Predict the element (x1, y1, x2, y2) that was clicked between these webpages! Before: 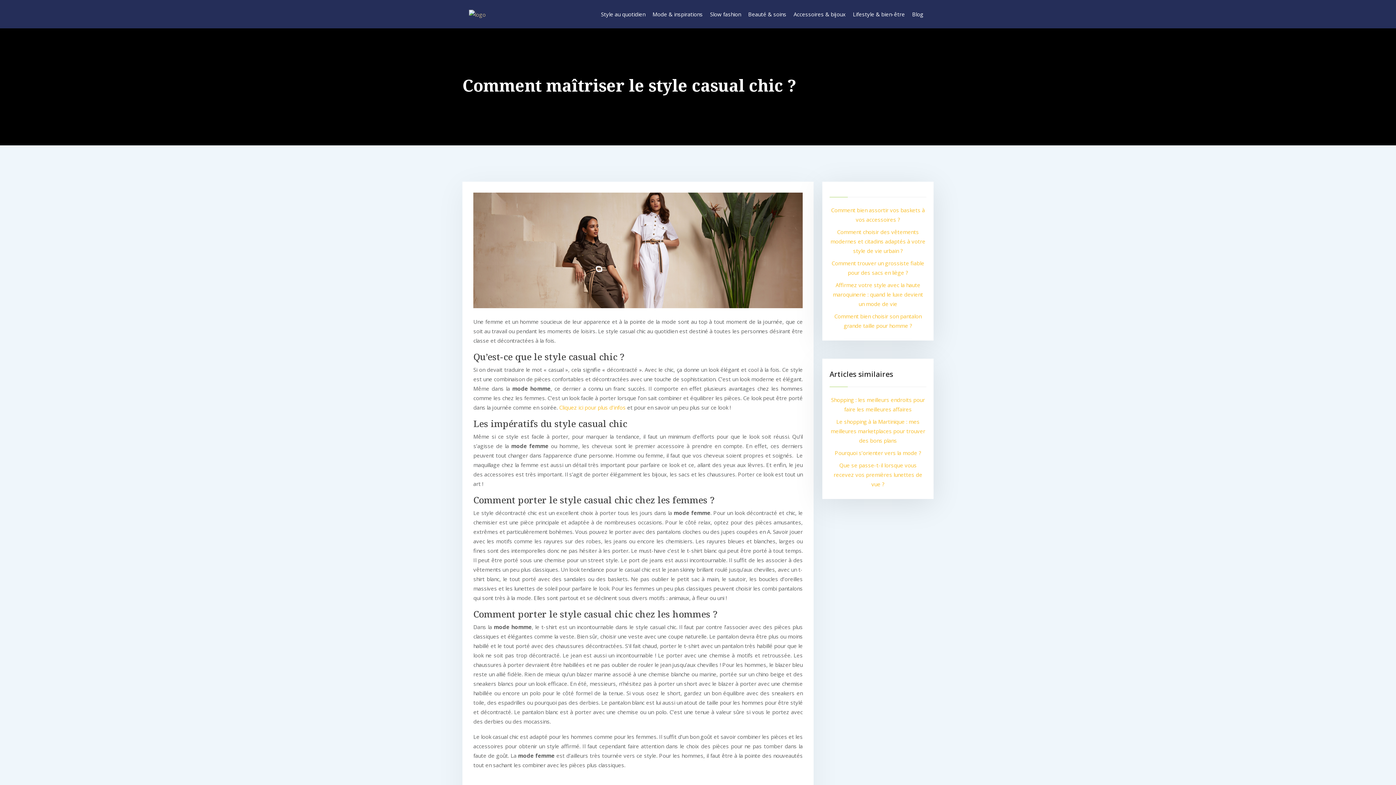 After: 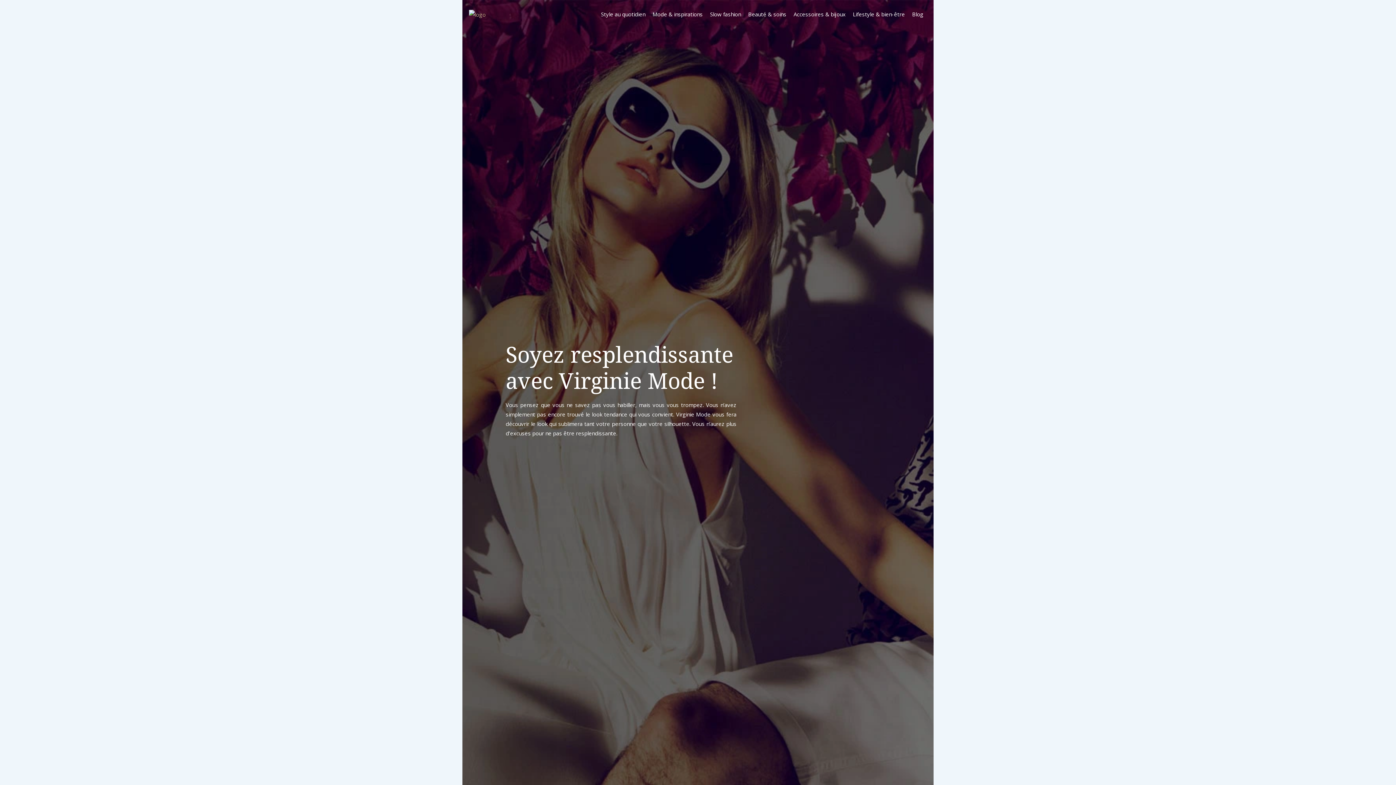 Action: bbox: (469, 9, 485, 19)